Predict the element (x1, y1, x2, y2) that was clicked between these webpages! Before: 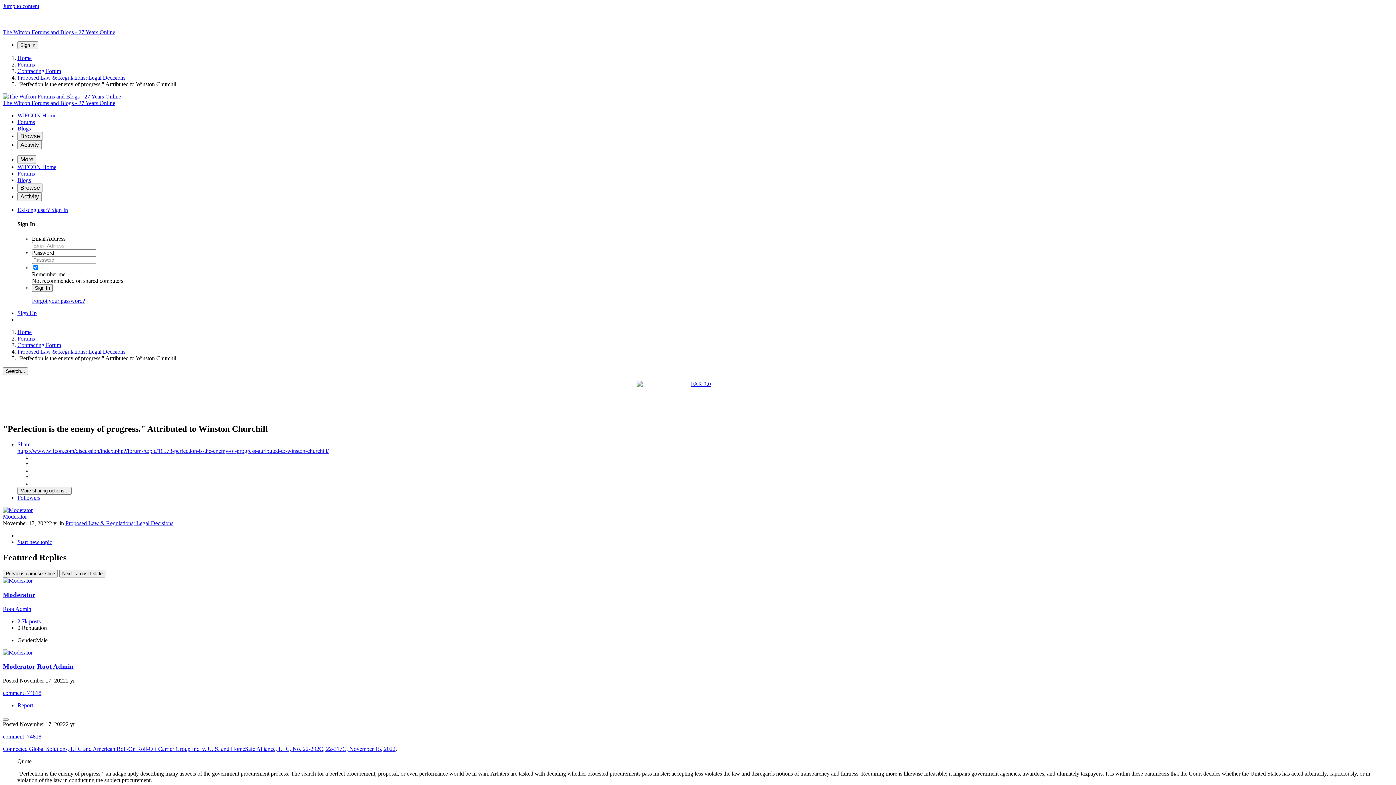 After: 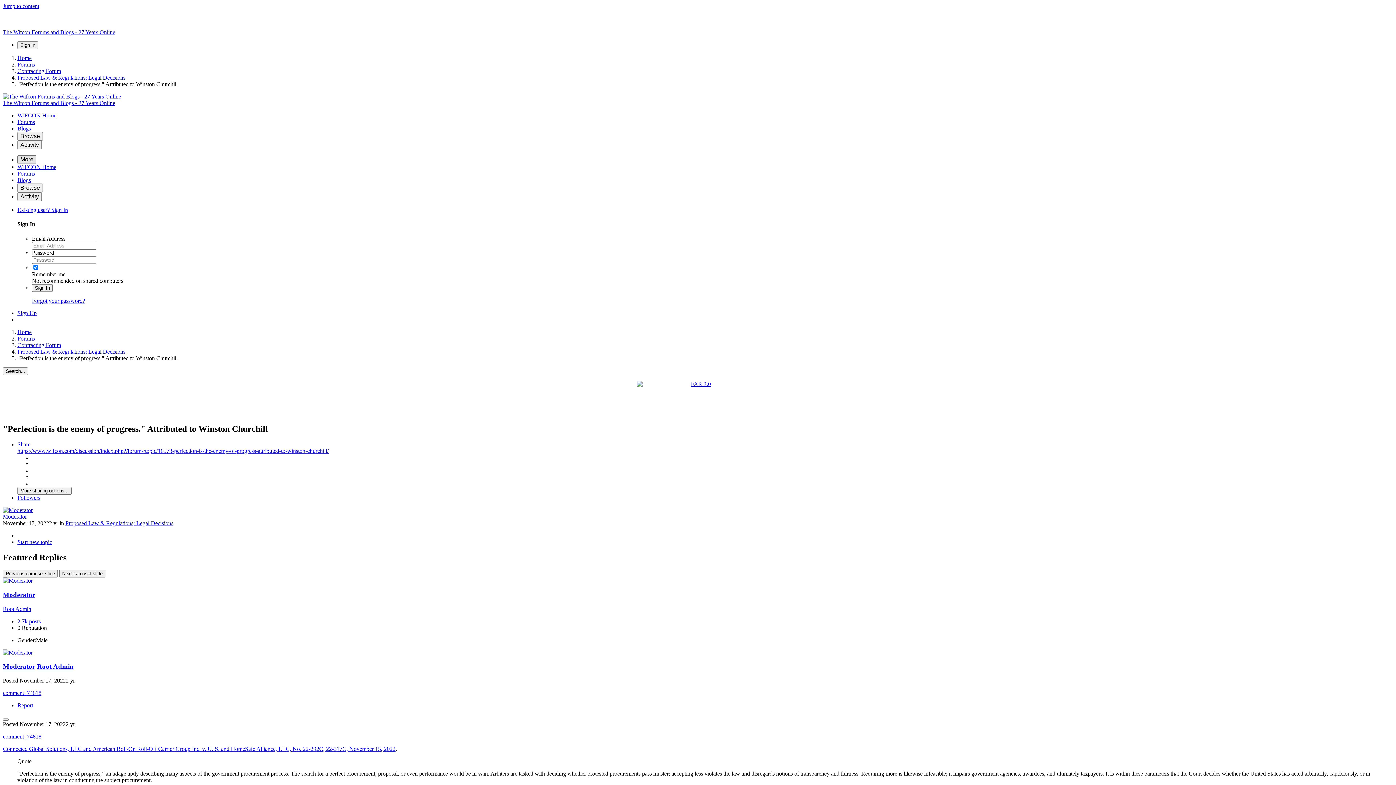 Action: label: More bbox: (17, 155, 36, 164)